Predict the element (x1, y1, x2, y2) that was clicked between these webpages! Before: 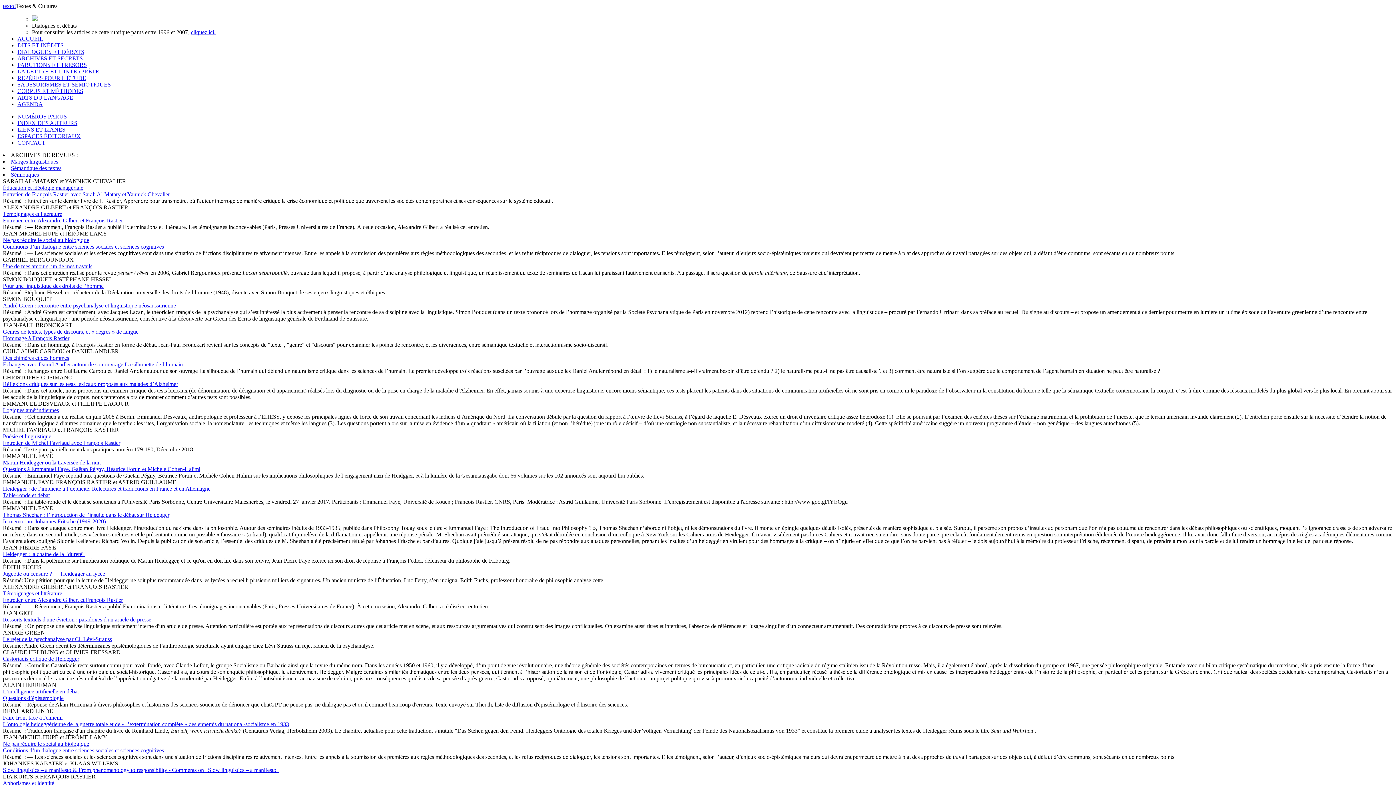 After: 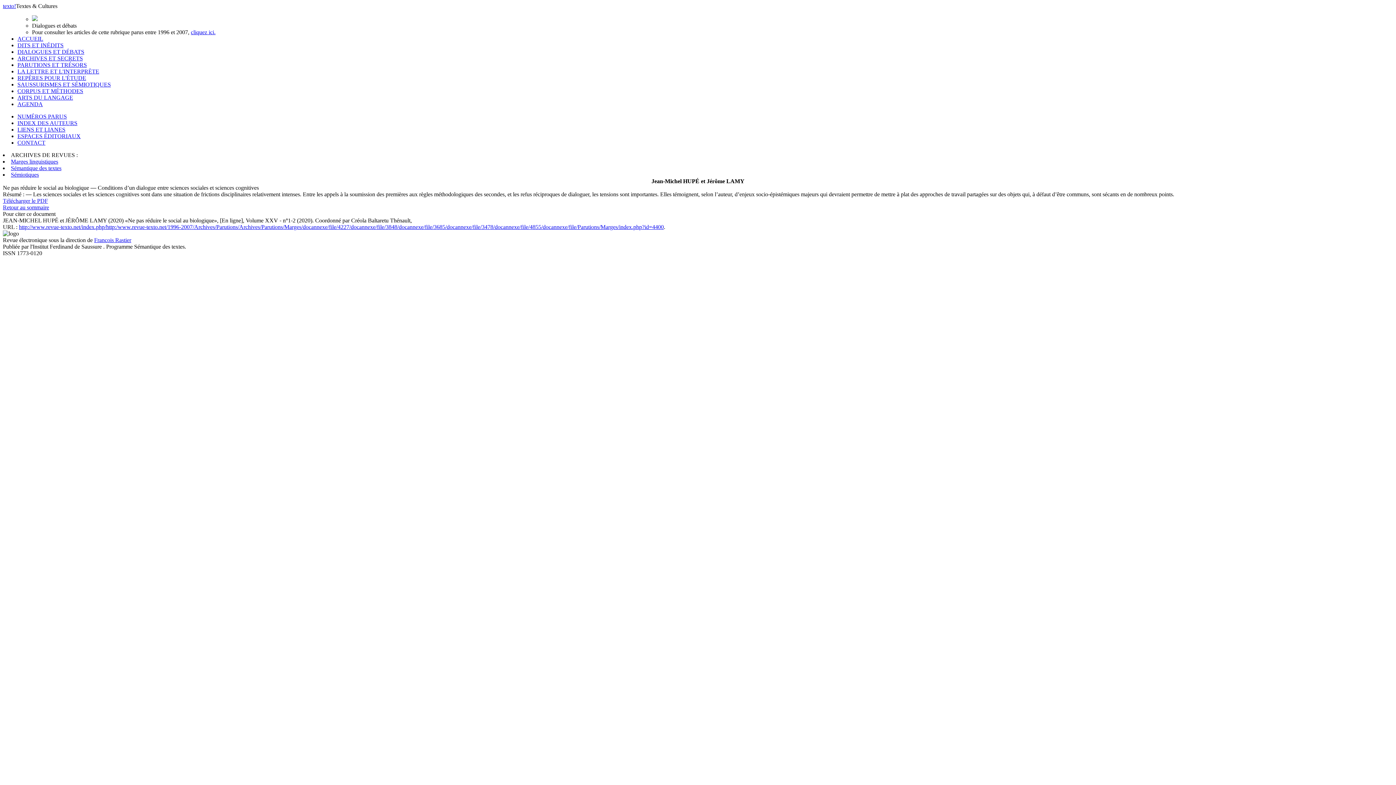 Action: bbox: (2, 237, 1393, 250) label: Ne pas réduire le social au biologique
Conditions d’un dialogue entre sciences sociales et sciences cognitives